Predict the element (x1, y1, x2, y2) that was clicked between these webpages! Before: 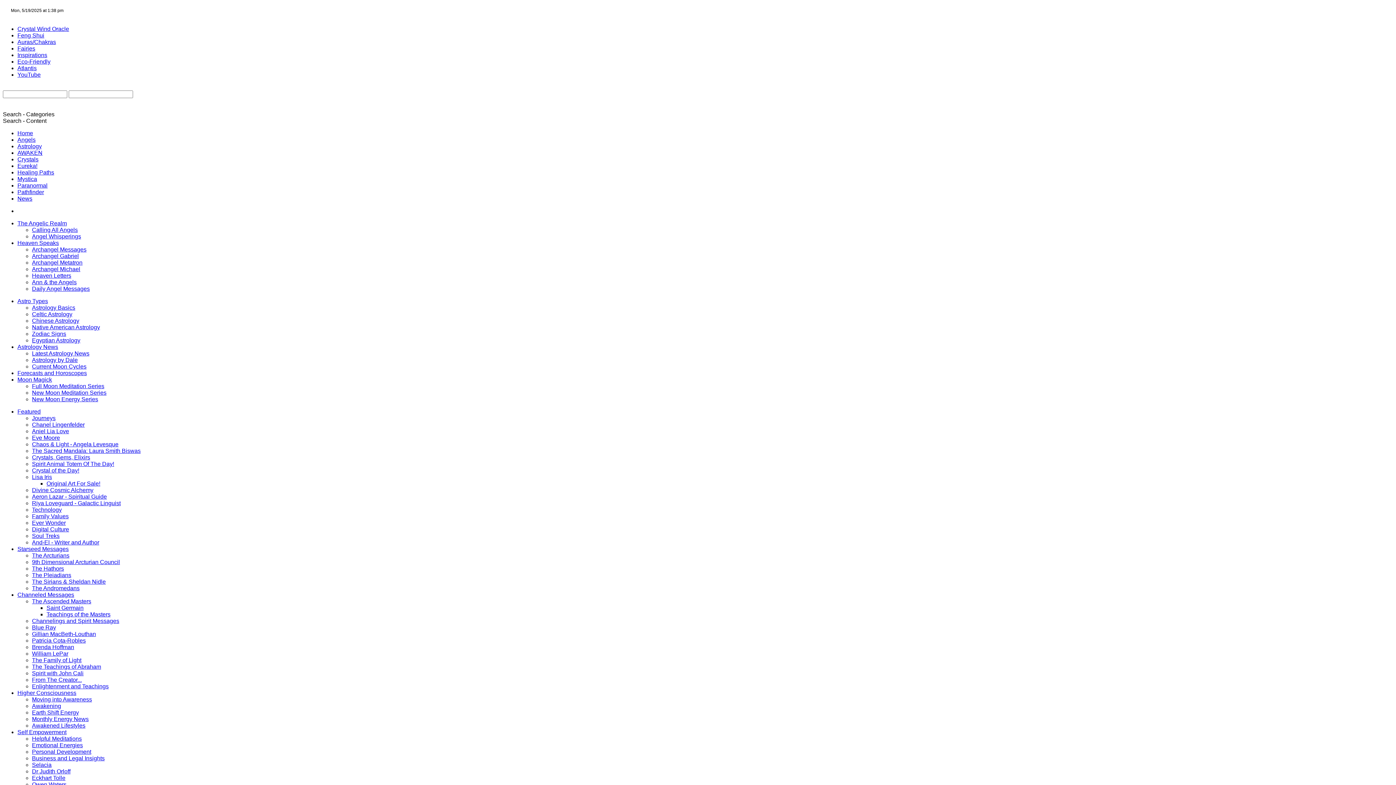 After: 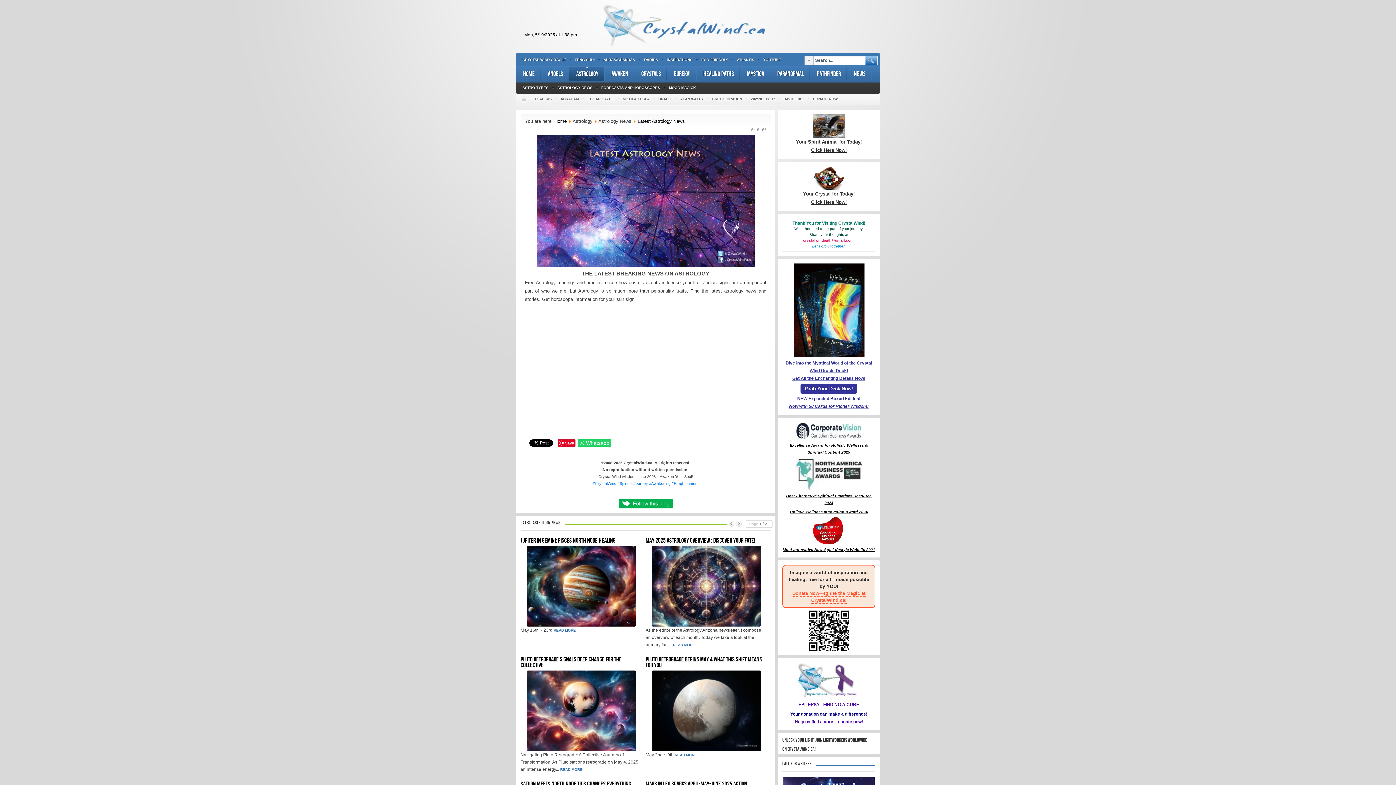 Action: bbox: (32, 350, 89, 356) label: Latest Astrology News